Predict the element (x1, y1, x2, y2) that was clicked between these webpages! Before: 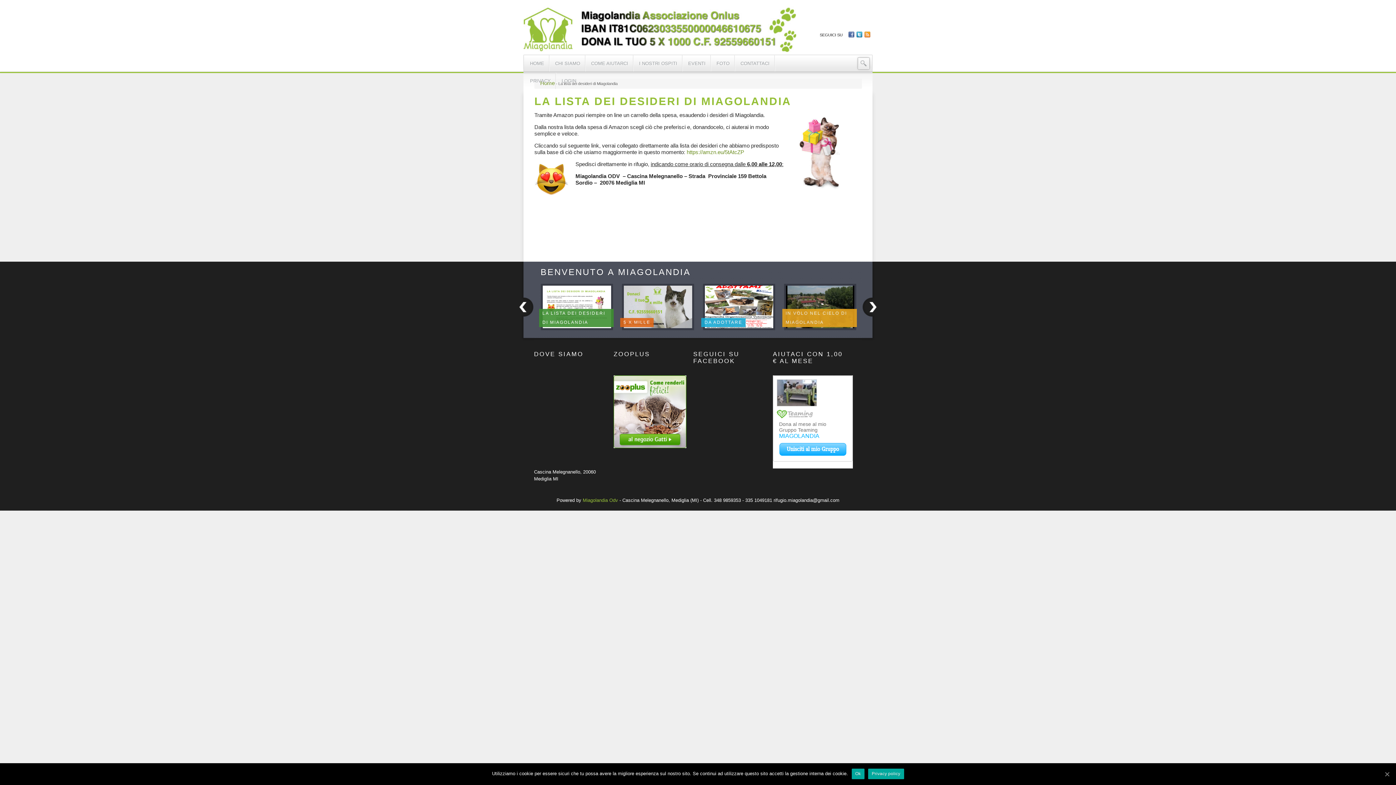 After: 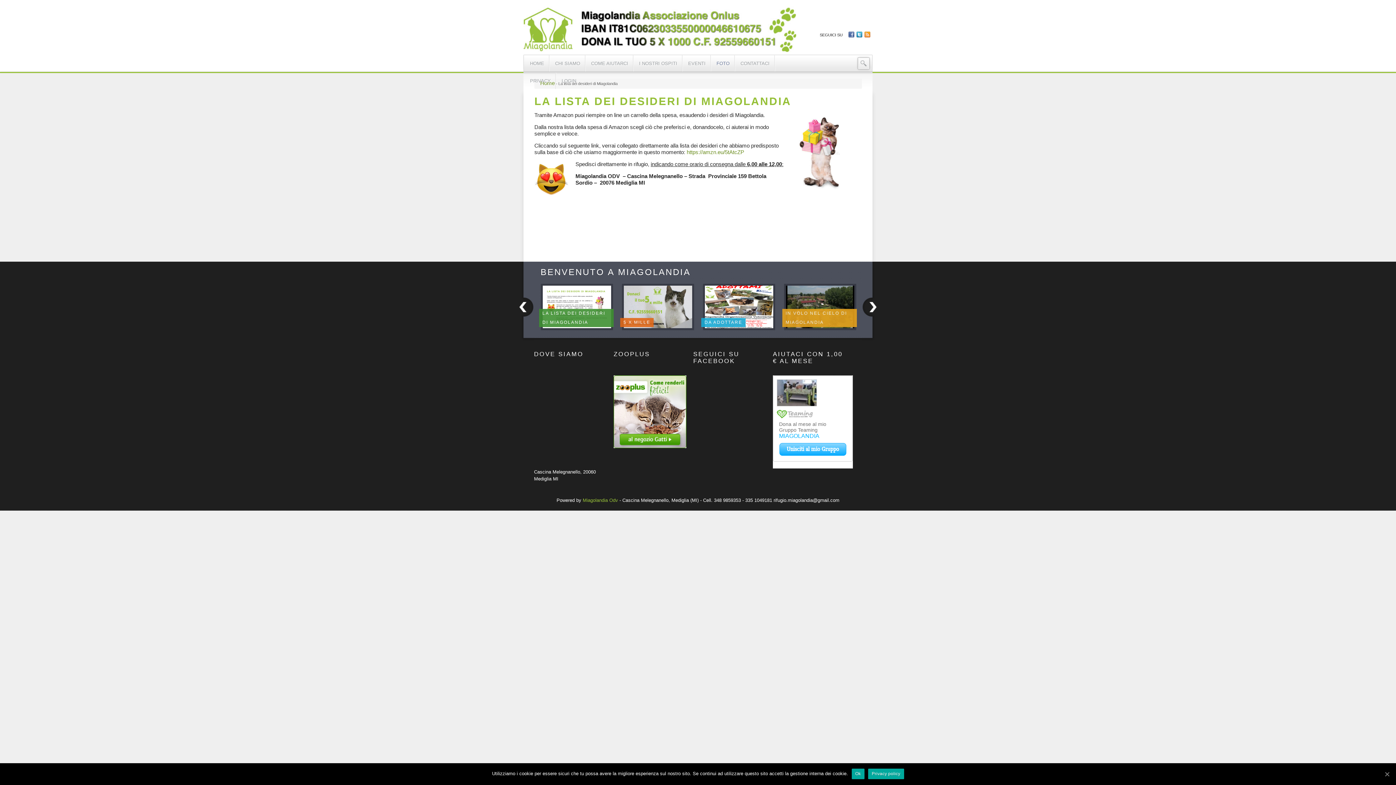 Action: bbox: (711, 60, 735, 66) label: FOTO